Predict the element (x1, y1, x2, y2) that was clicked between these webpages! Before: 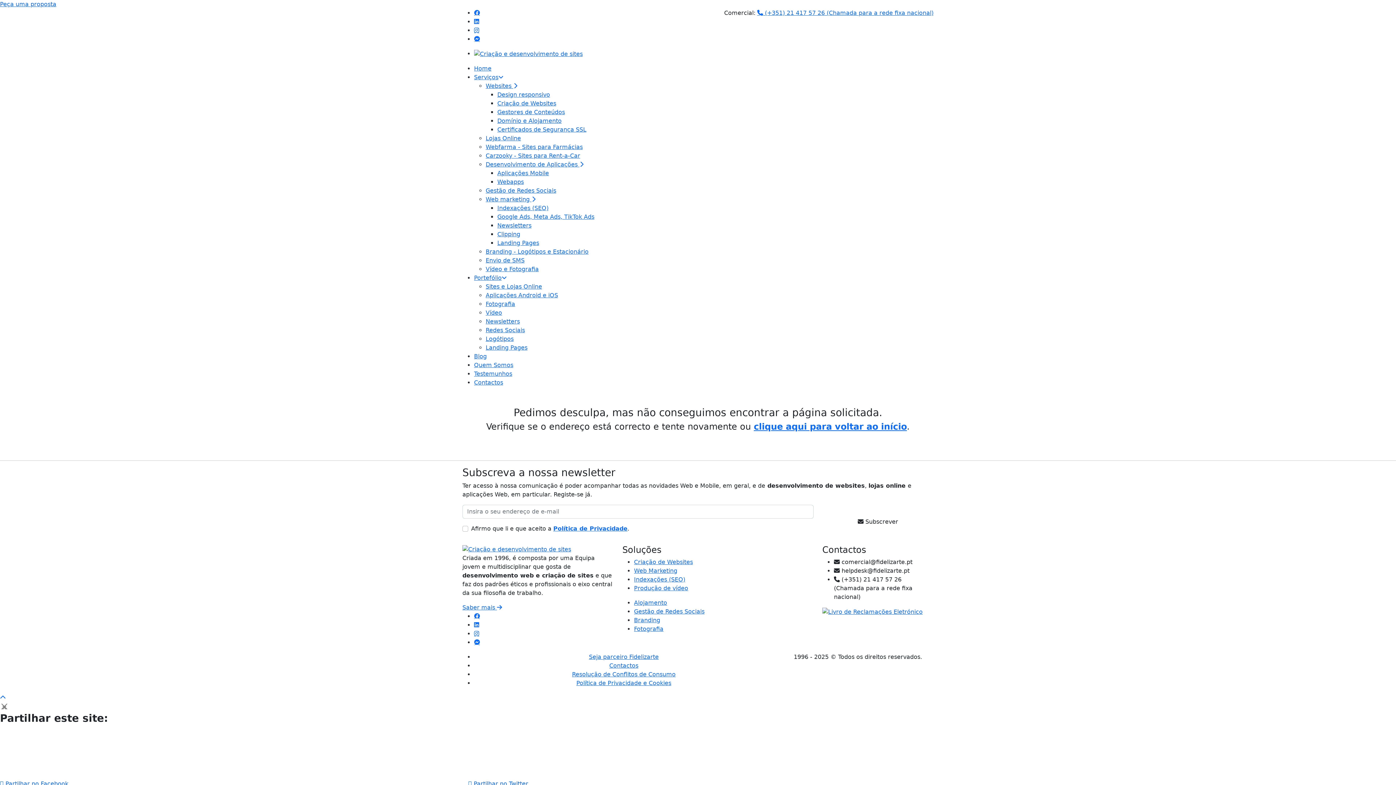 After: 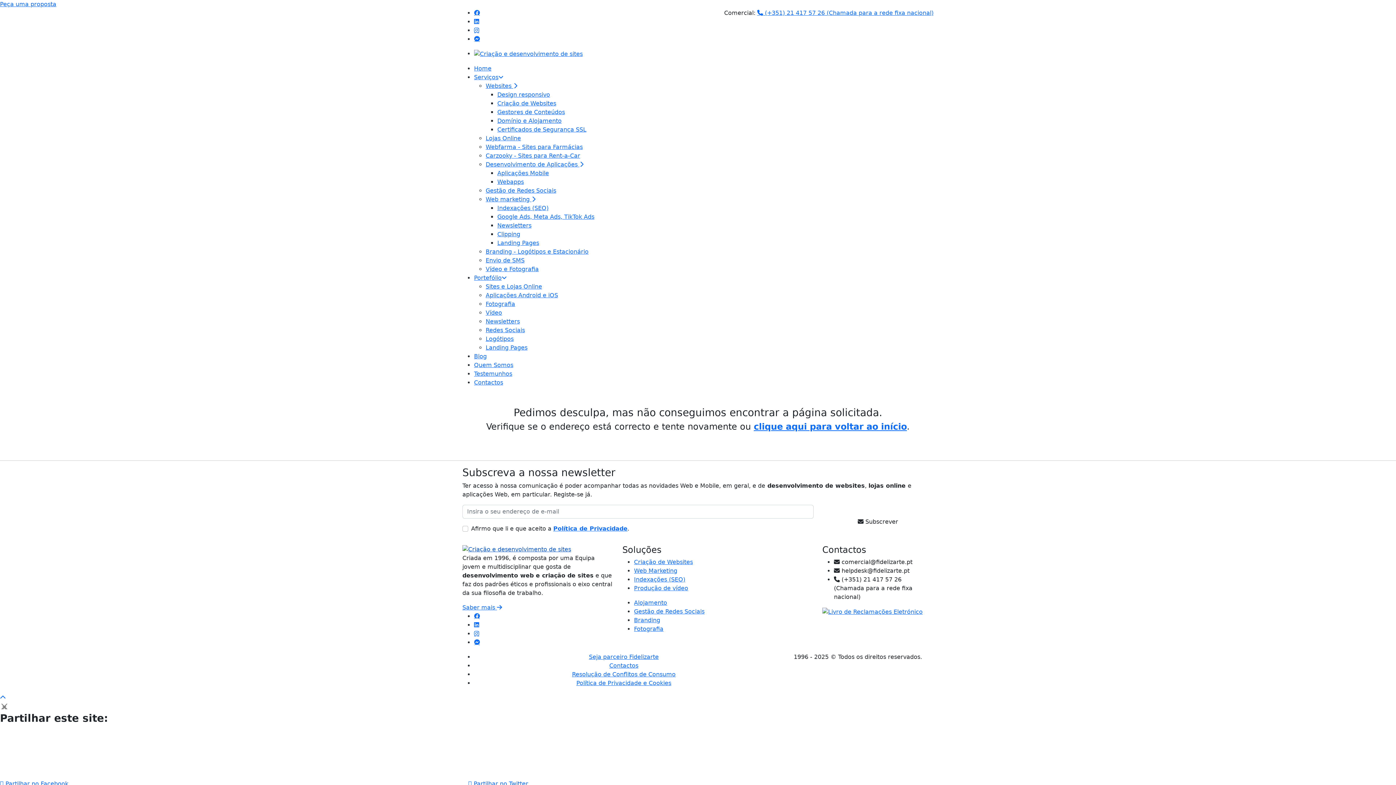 Action: bbox: (462, 545, 571, 552)